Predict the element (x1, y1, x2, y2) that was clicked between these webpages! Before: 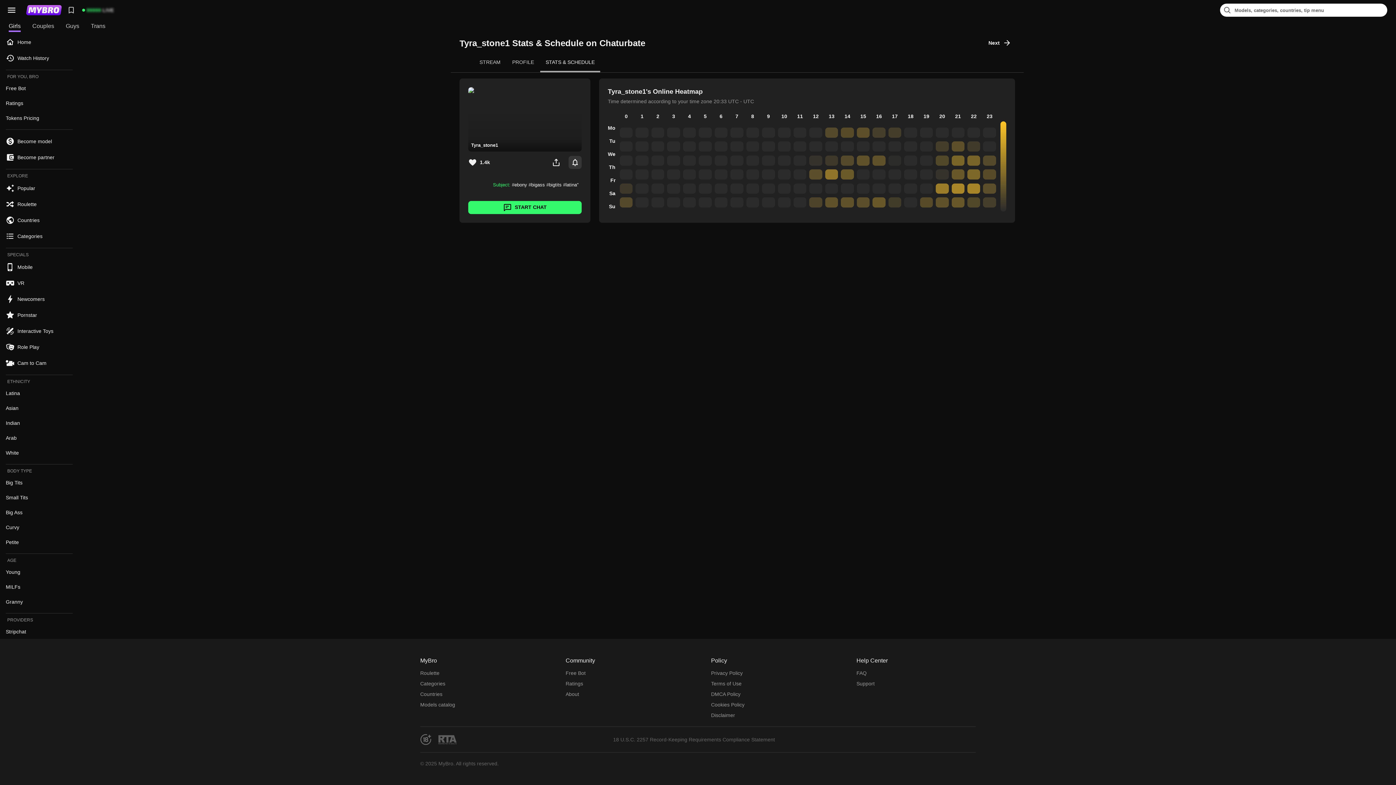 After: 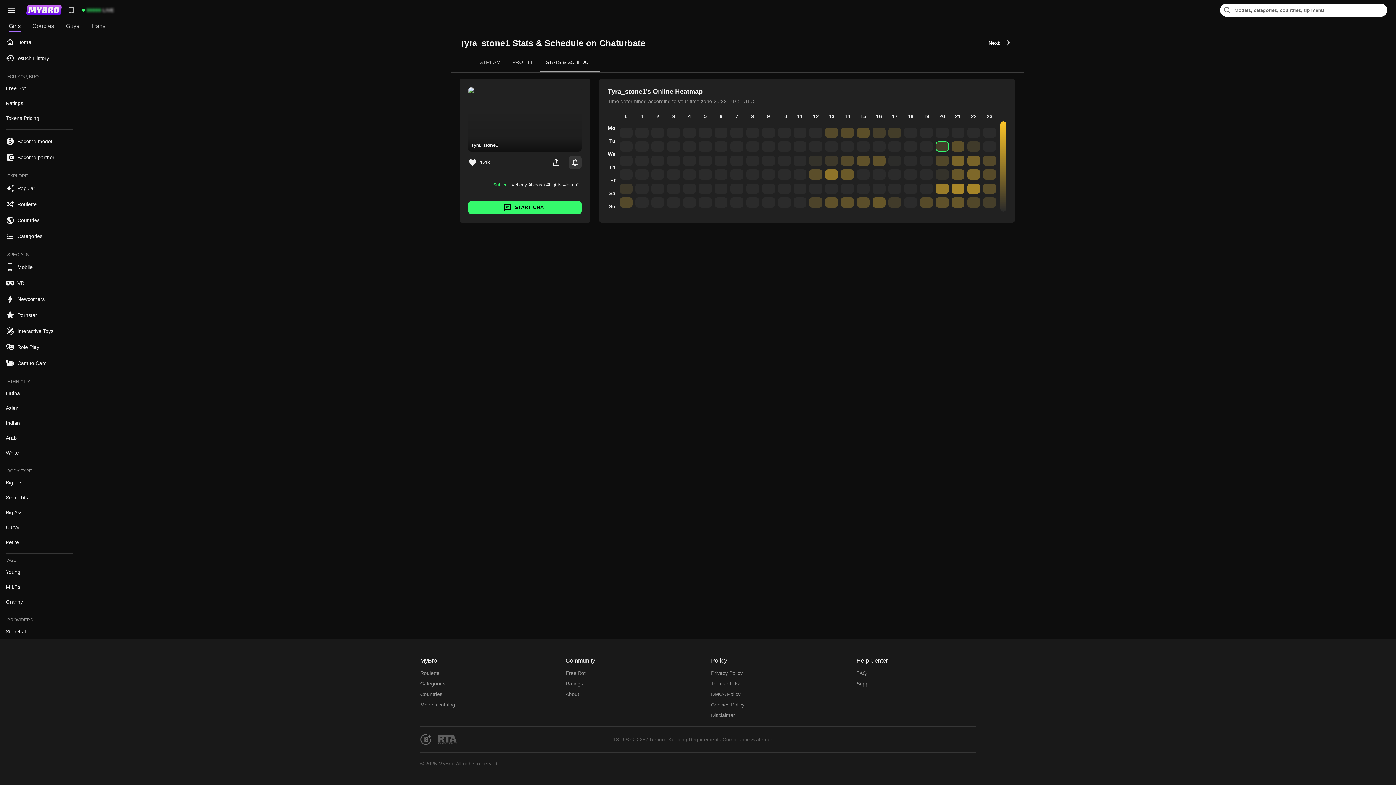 Action: label: heat map cell menu btn bbox: (936, 141, 948, 151)